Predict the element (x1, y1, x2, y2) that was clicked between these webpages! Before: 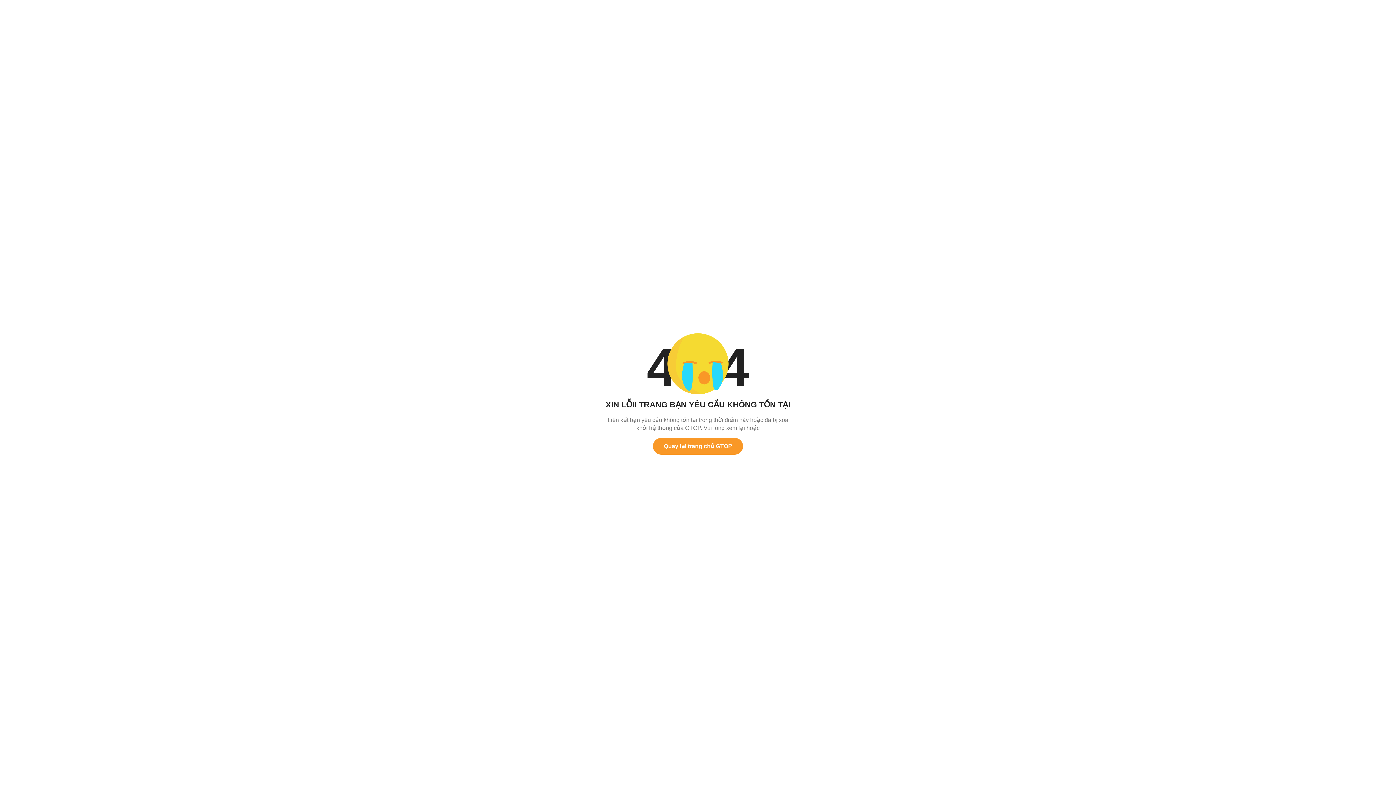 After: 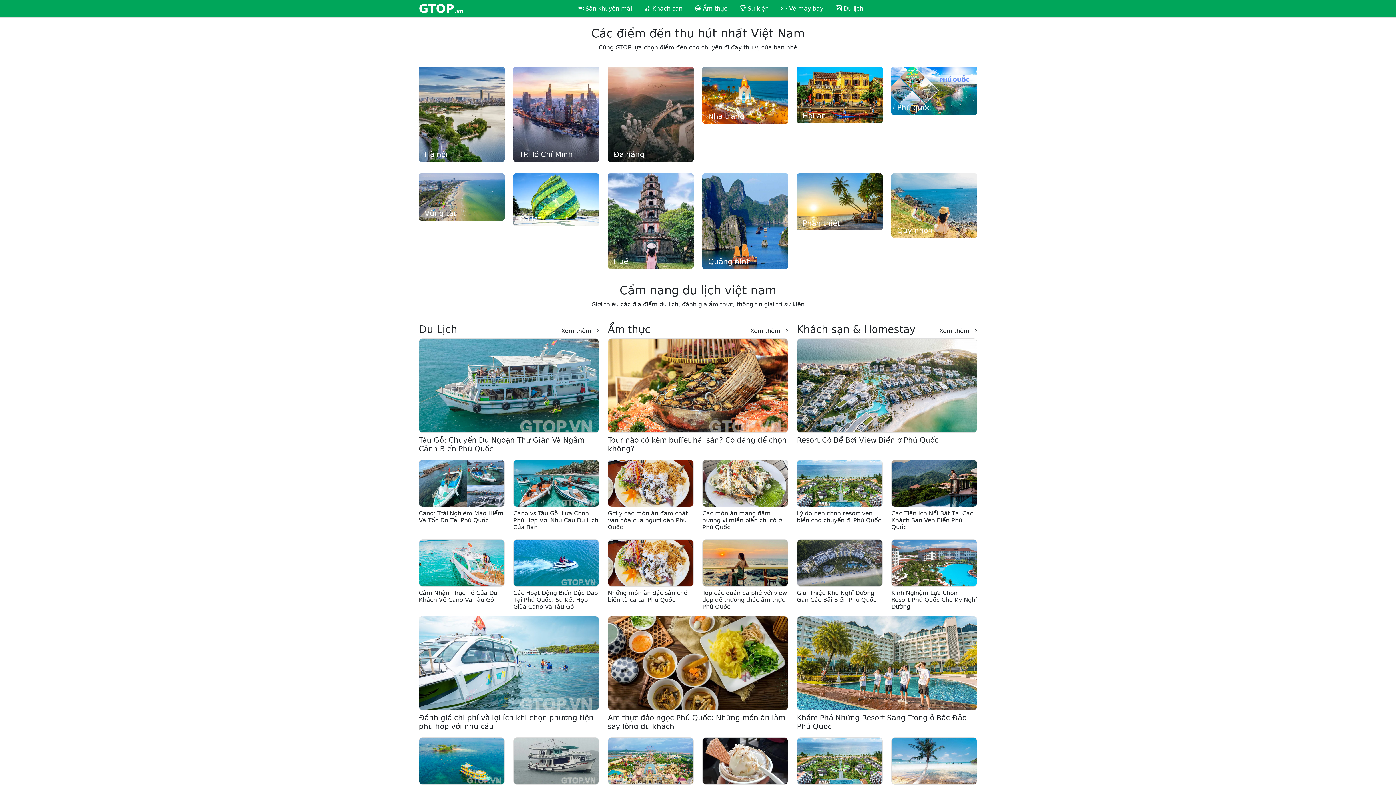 Action: bbox: (653, 438, 743, 454) label: Quay lại trang chủ GTOP